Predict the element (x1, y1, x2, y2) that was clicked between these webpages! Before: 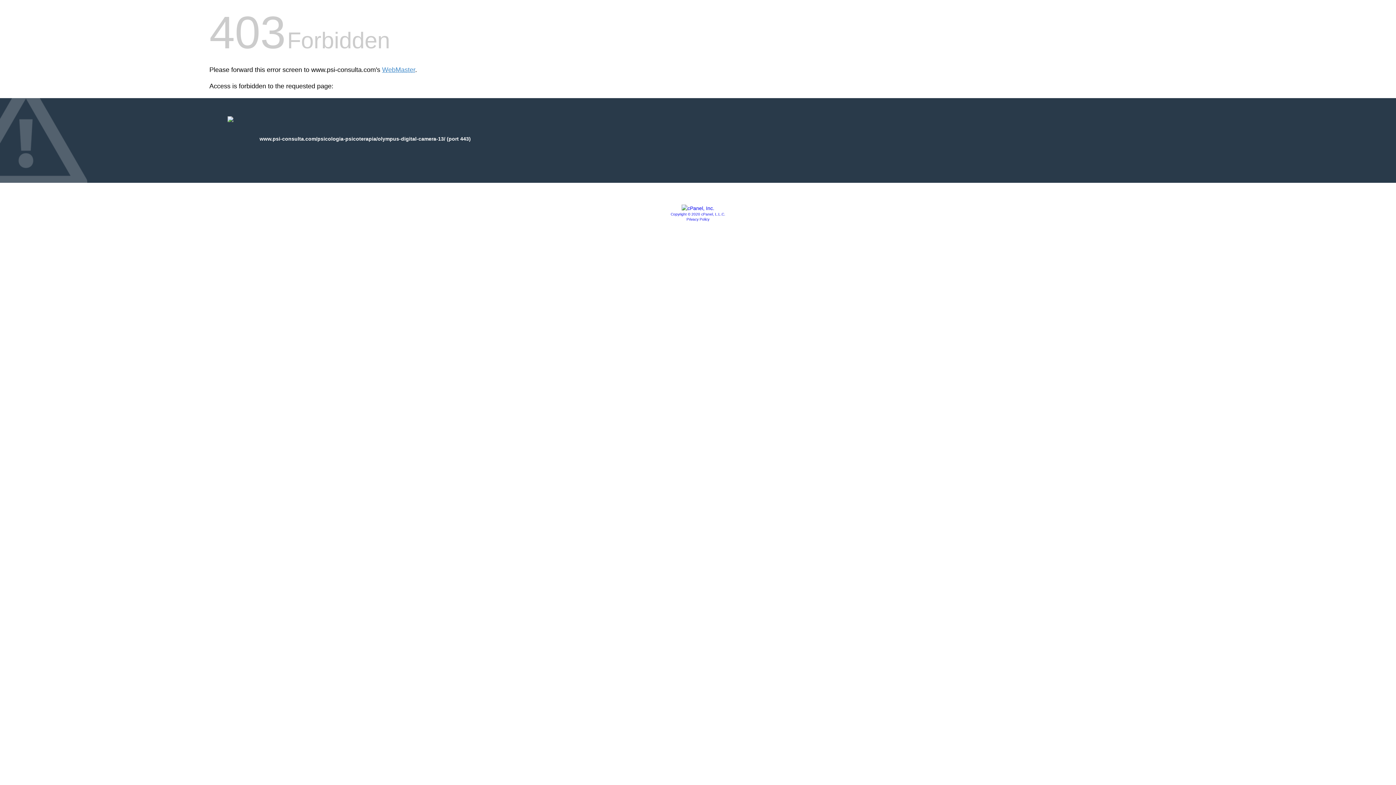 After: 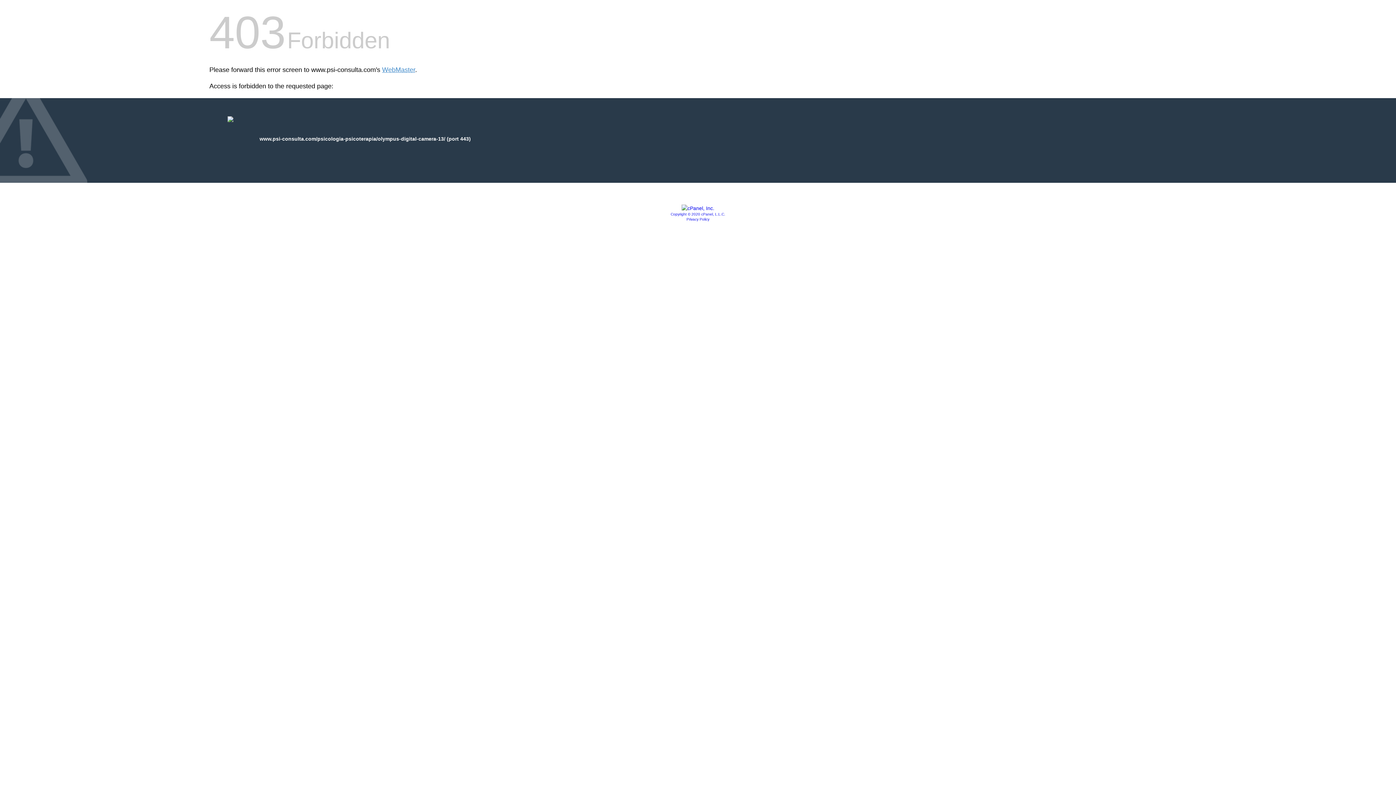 Action: bbox: (686, 217, 709, 221) label: Privacy Policy